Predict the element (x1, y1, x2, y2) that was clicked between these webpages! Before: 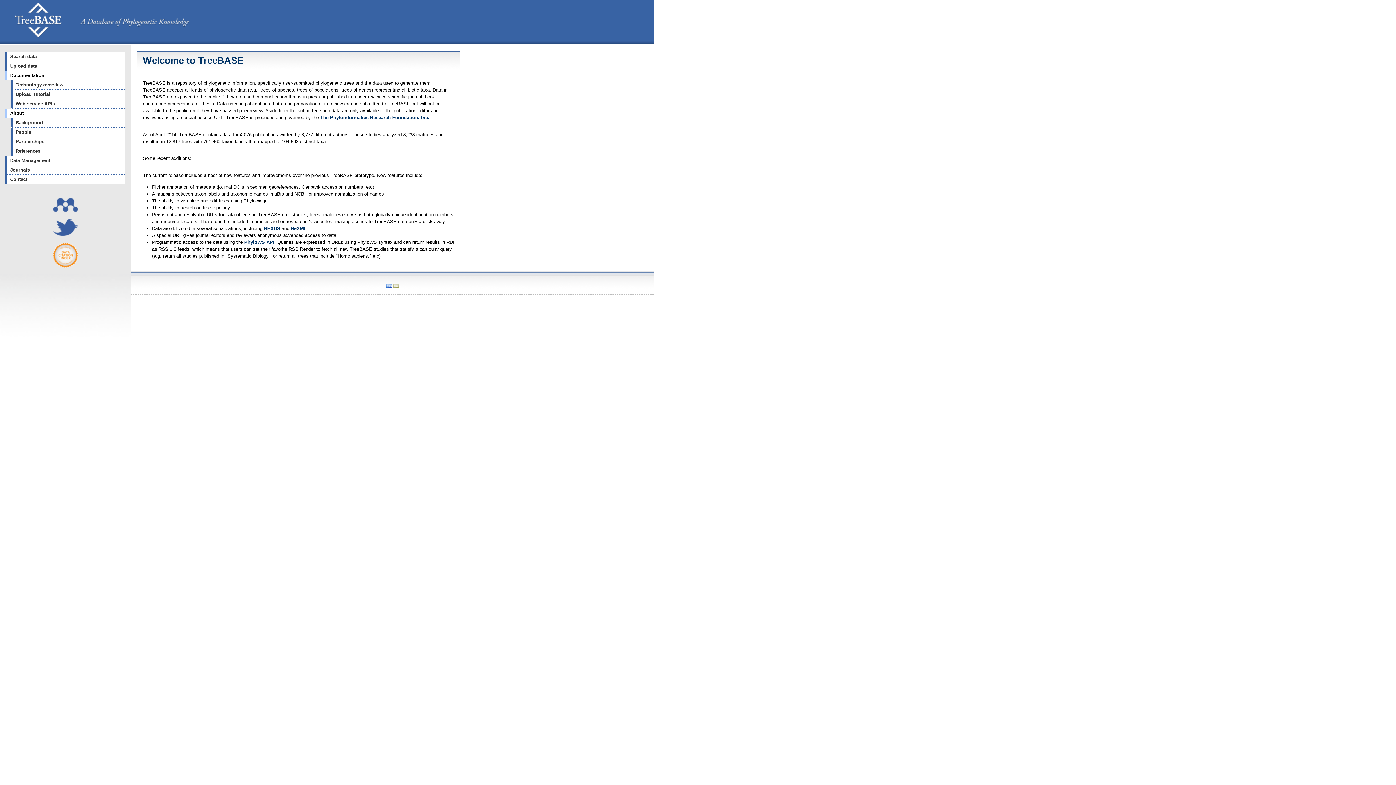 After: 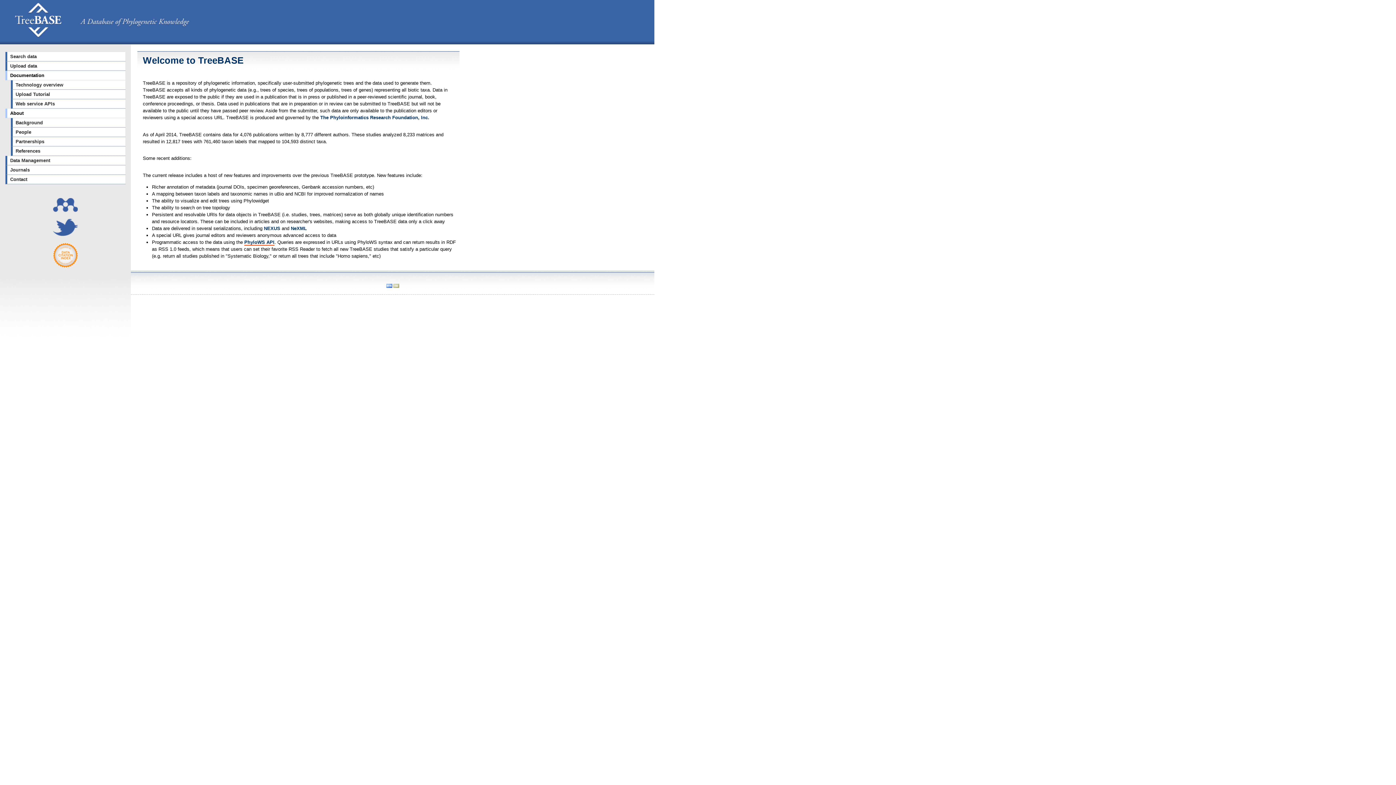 Action: bbox: (244, 239, 274, 245) label: PhyloWS API